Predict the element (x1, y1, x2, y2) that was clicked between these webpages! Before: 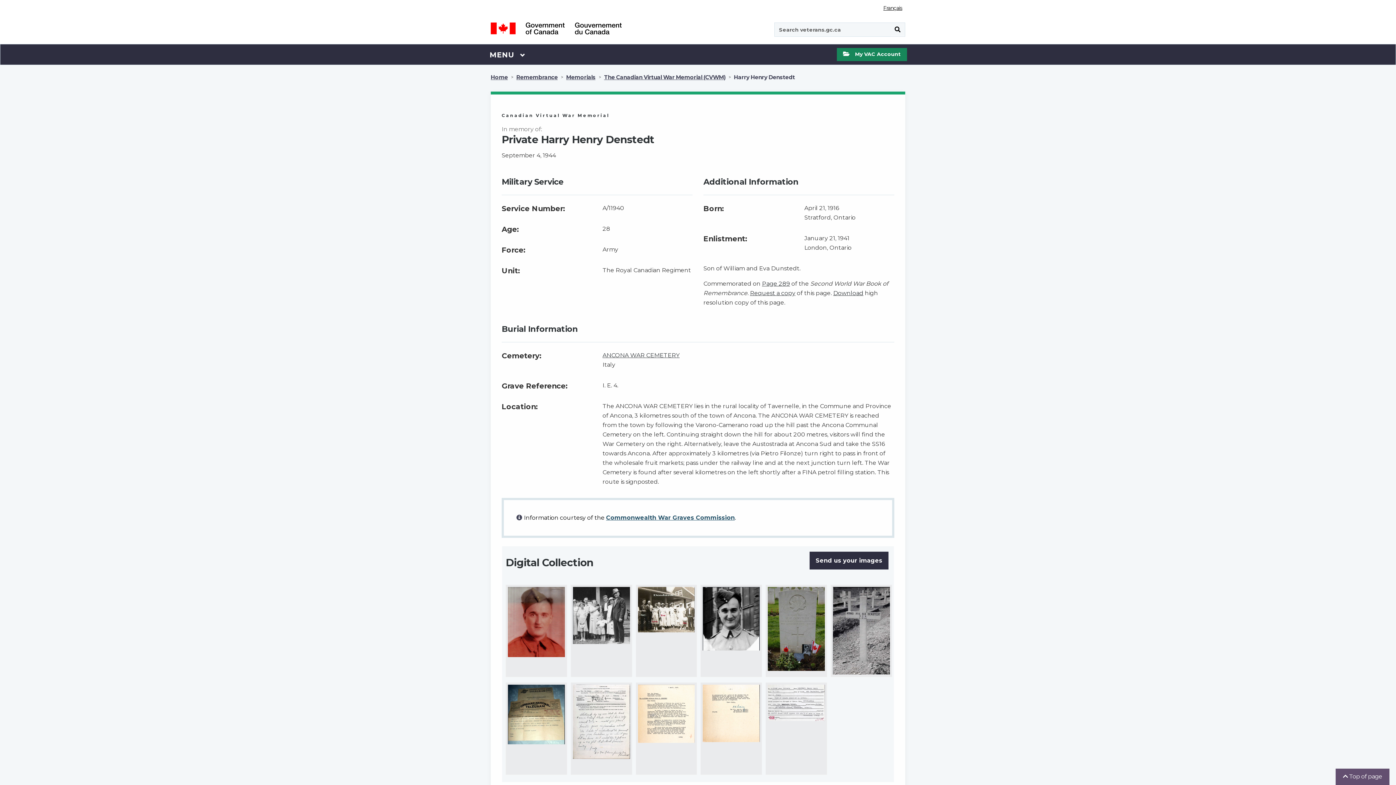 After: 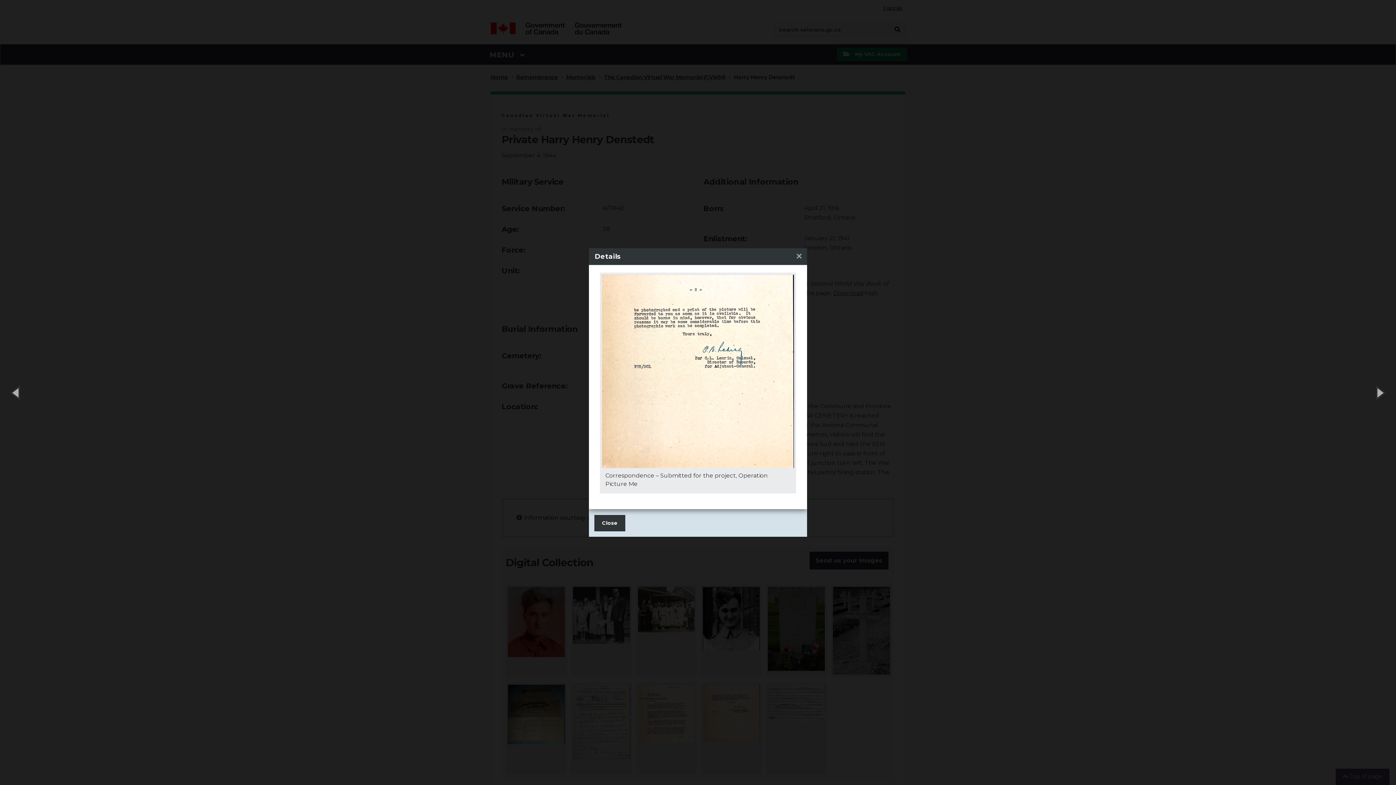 Action: bbox: (700, 682, 762, 775)